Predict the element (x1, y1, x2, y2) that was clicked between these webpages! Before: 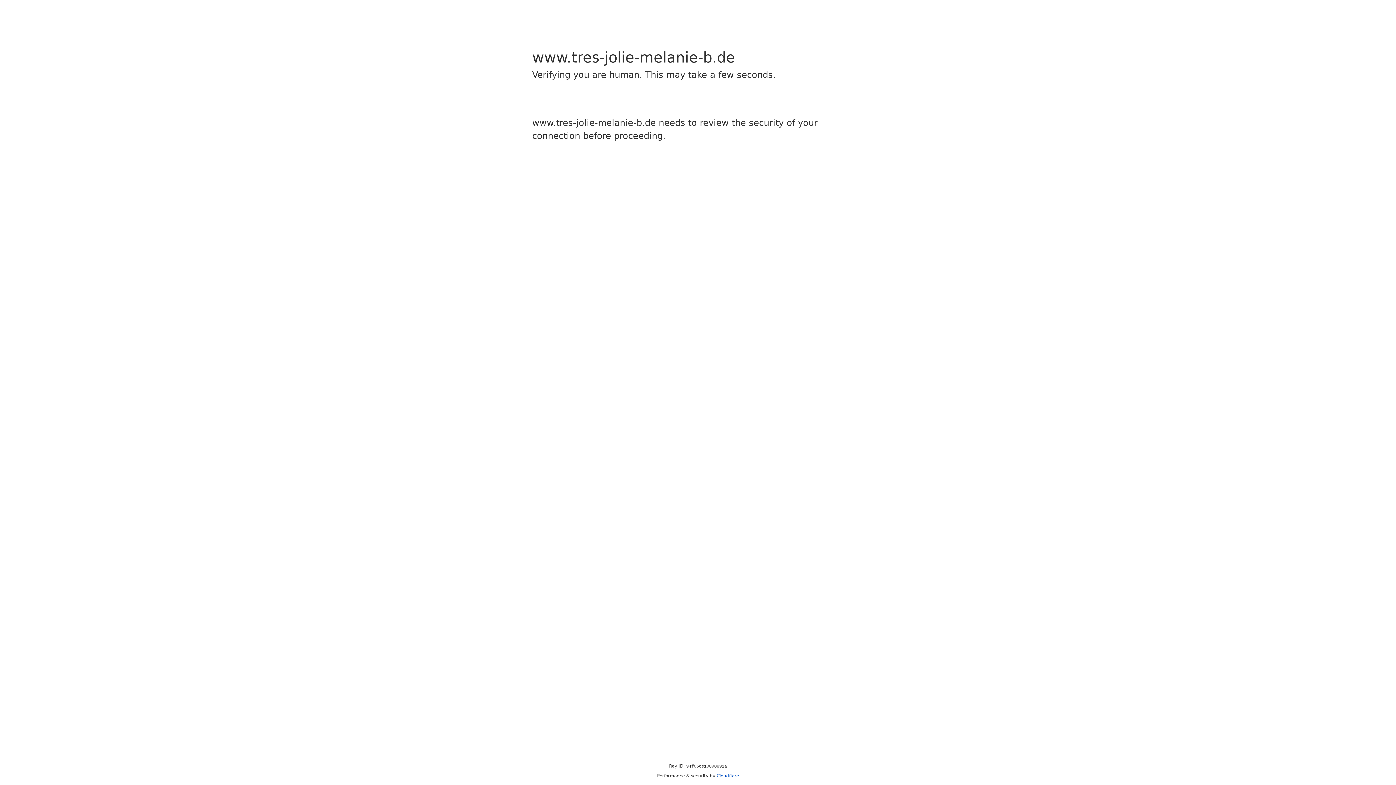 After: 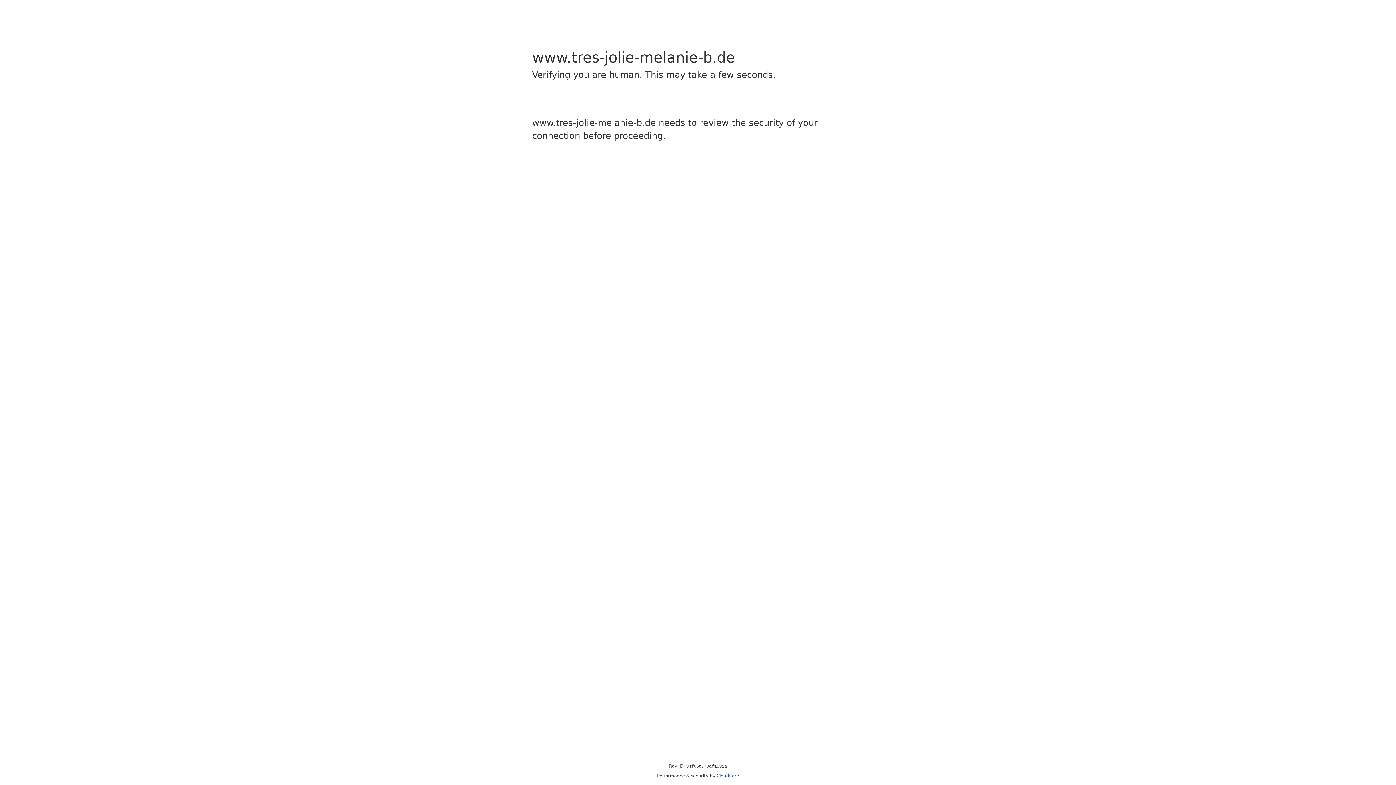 Action: label: Cloudflare bbox: (716, 773, 739, 778)